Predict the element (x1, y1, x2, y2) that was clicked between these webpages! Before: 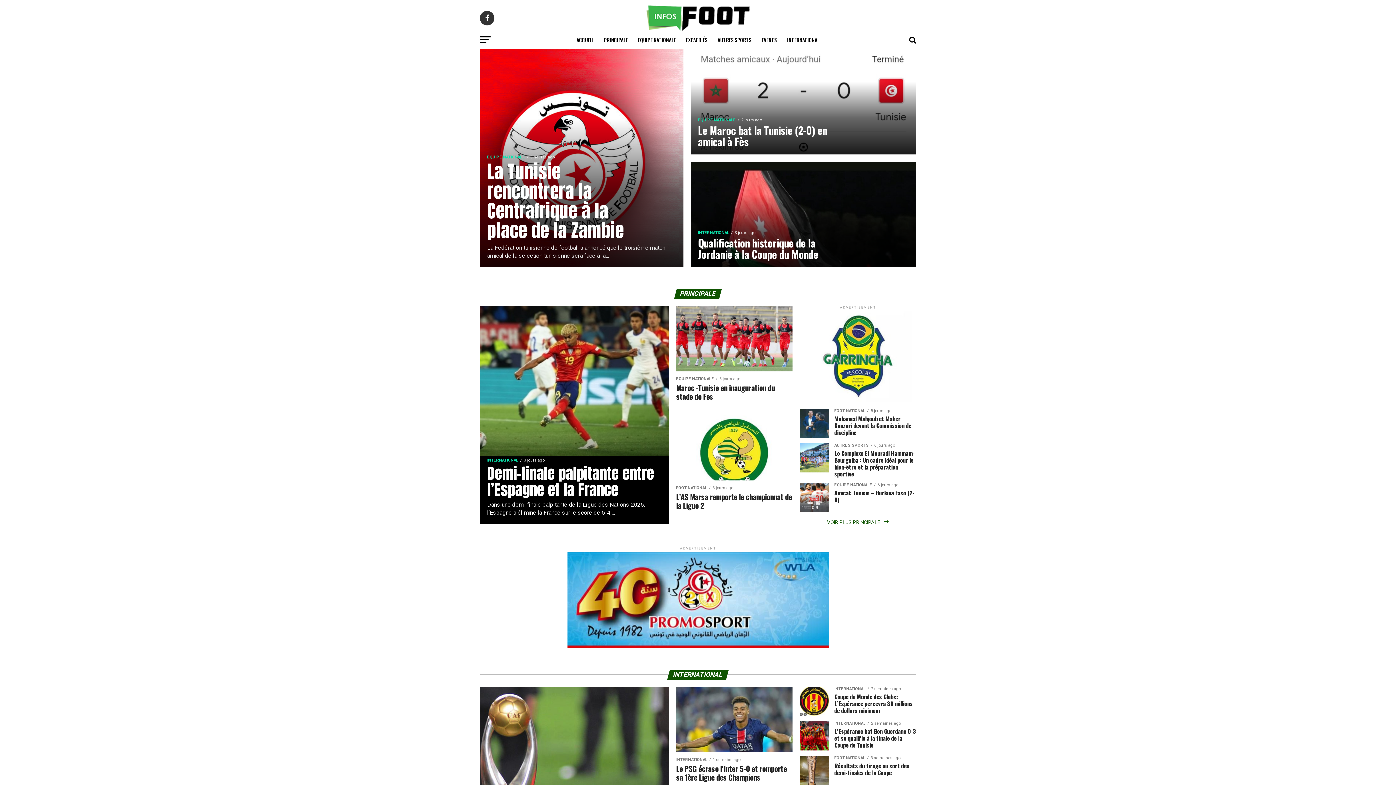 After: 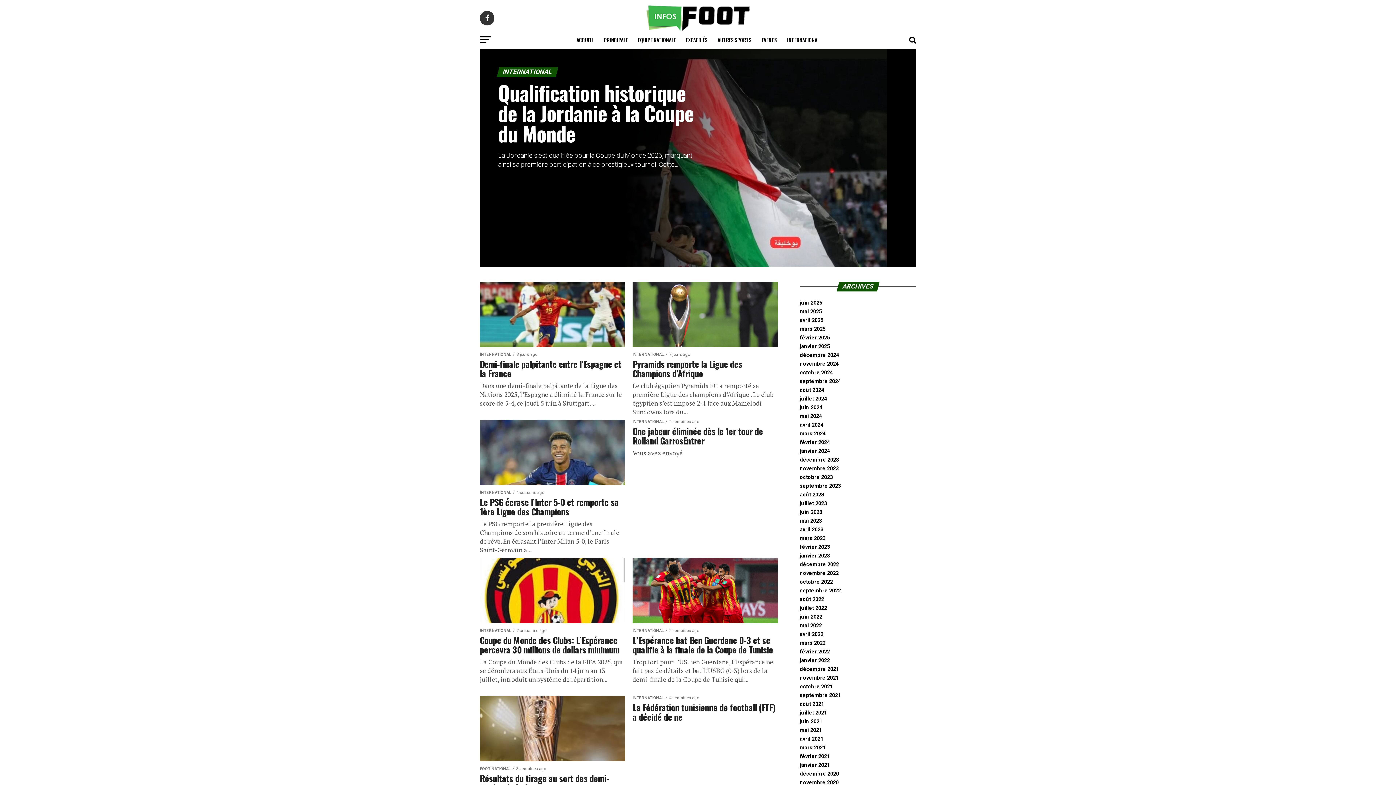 Action: label: INTERNATIONAL bbox: (782, 30, 824, 49)